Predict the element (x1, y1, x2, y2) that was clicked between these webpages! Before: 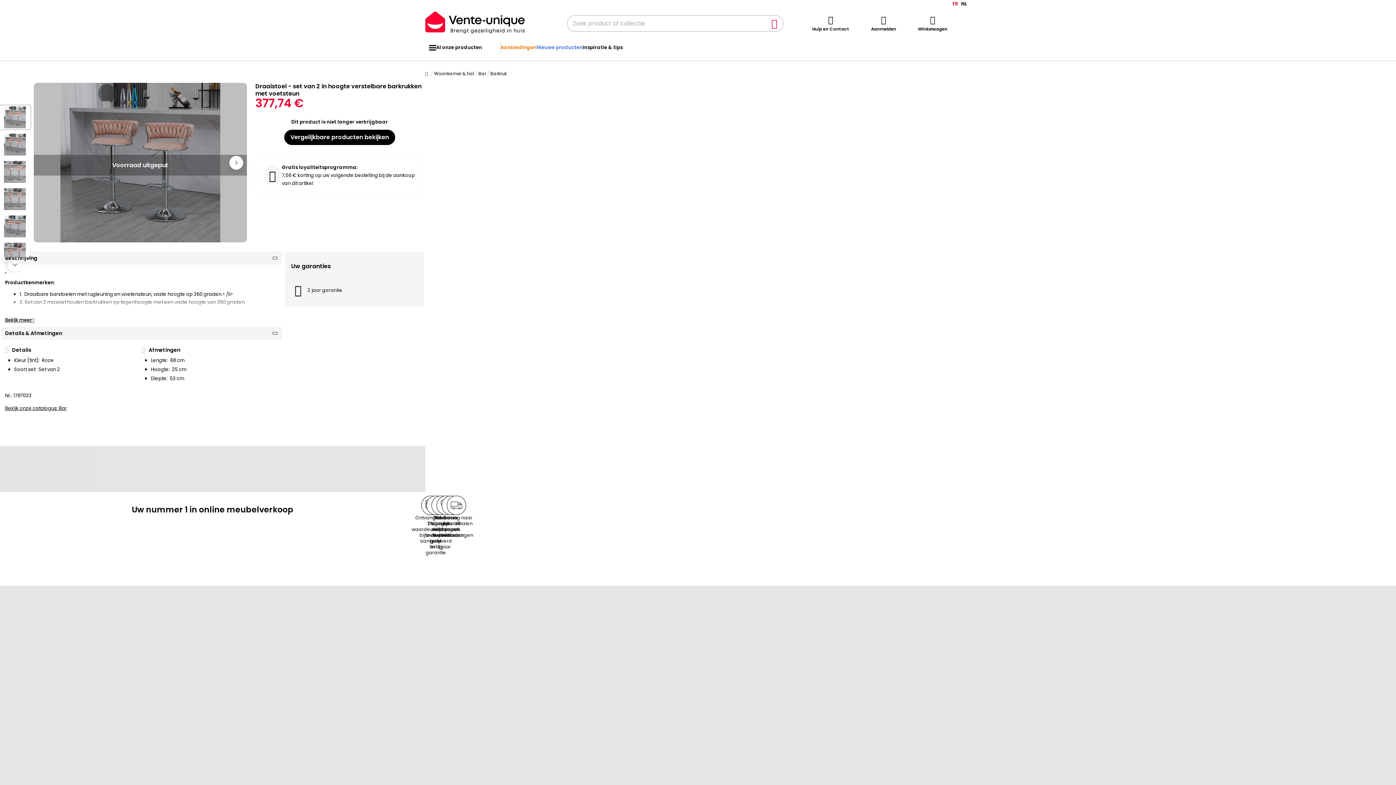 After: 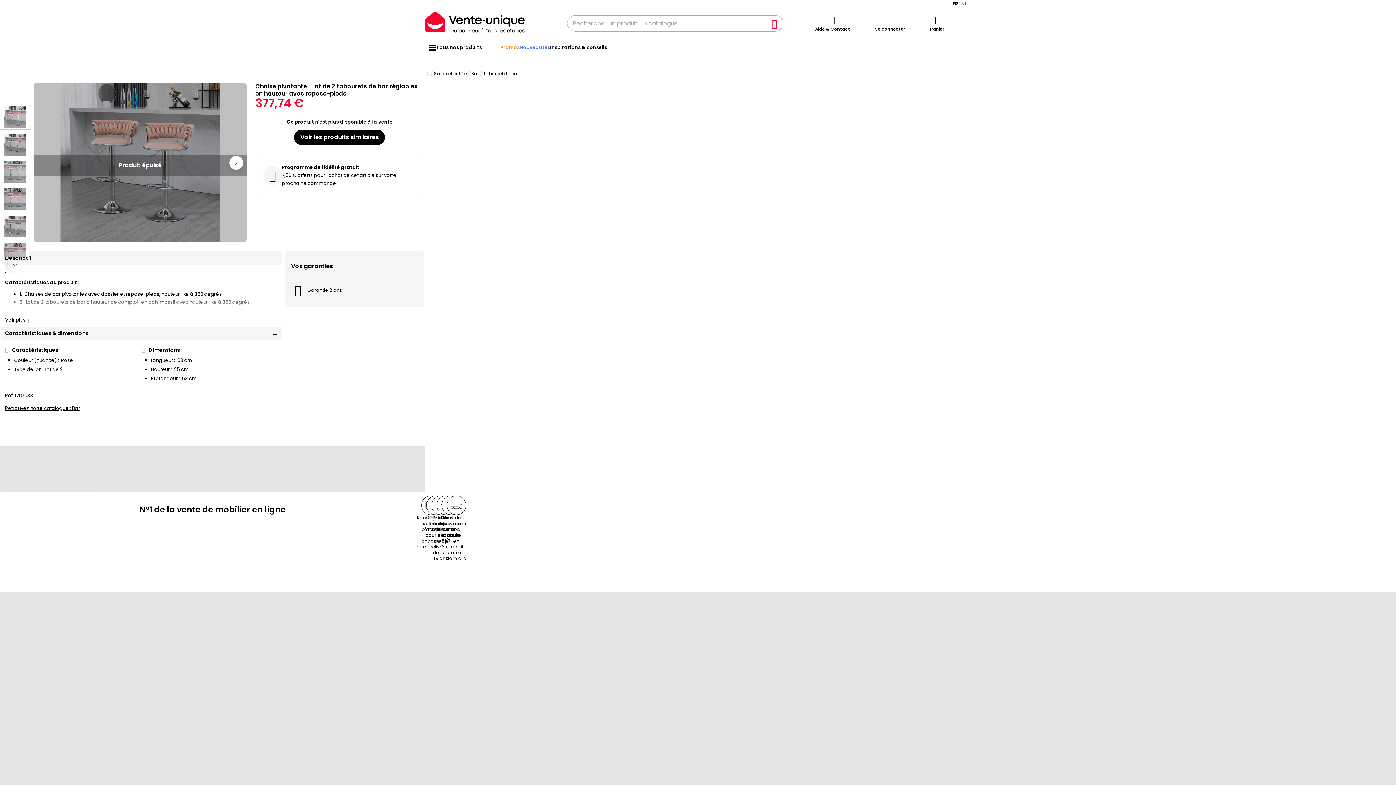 Action: label: FR bbox: (952, 0, 958, 7)